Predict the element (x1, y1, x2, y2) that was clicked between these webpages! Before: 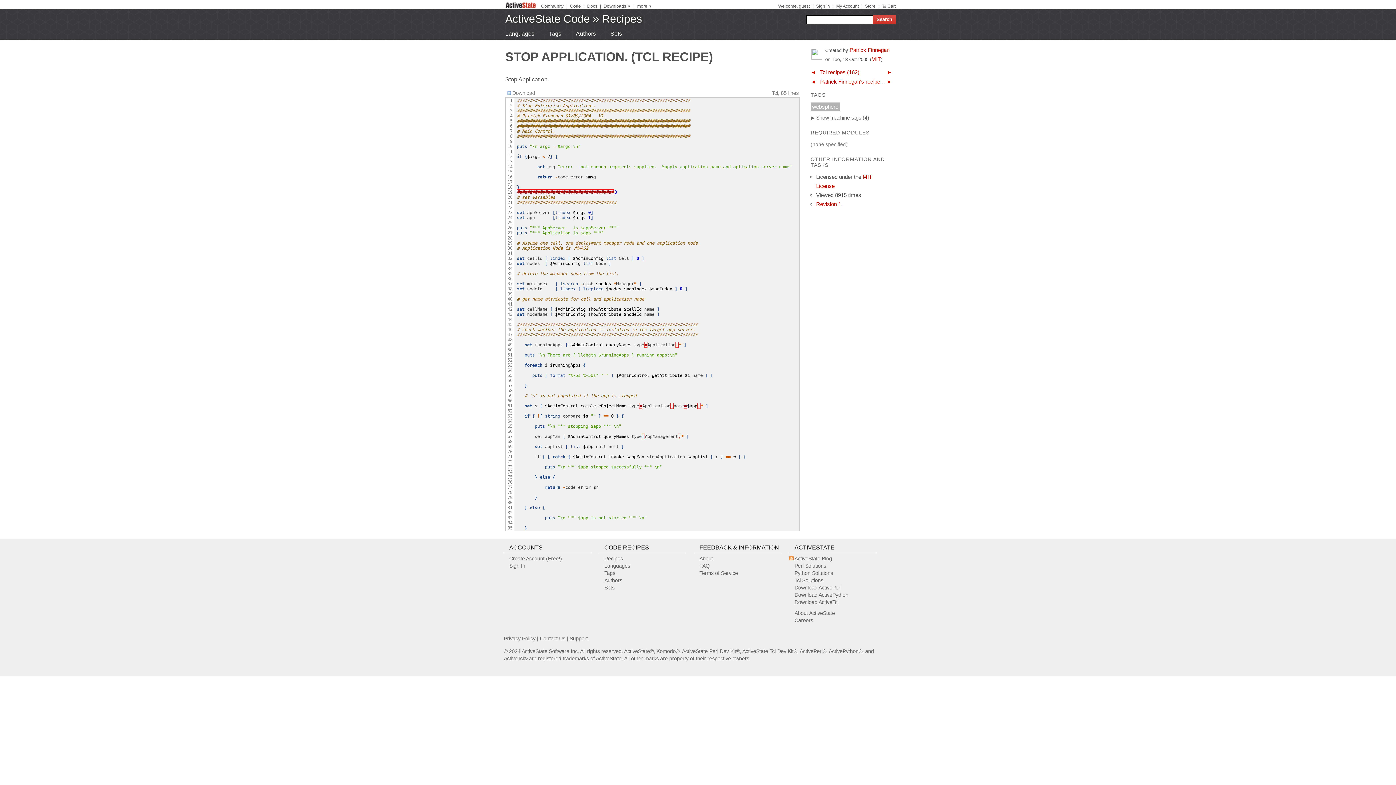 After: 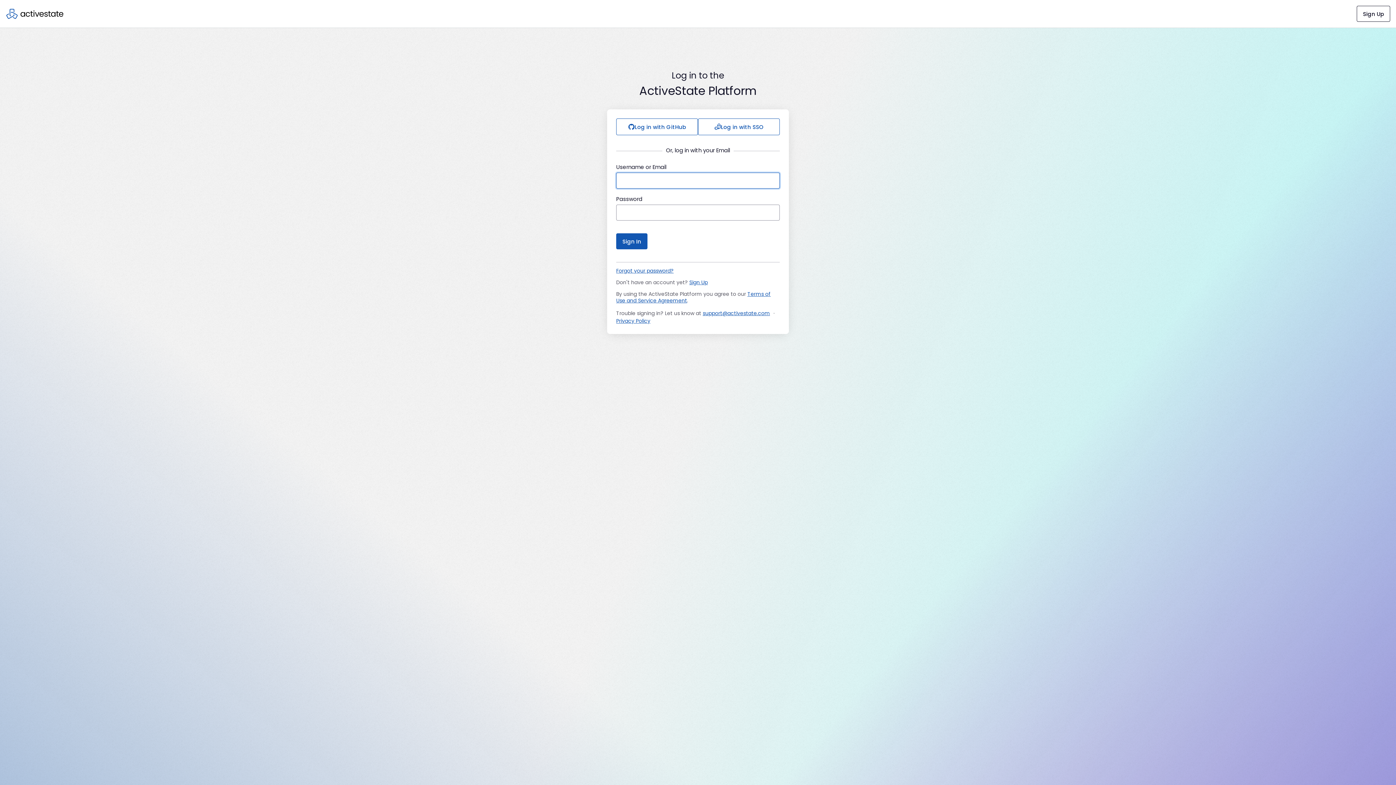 Action: bbox: (509, 563, 525, 569) label: Sign In